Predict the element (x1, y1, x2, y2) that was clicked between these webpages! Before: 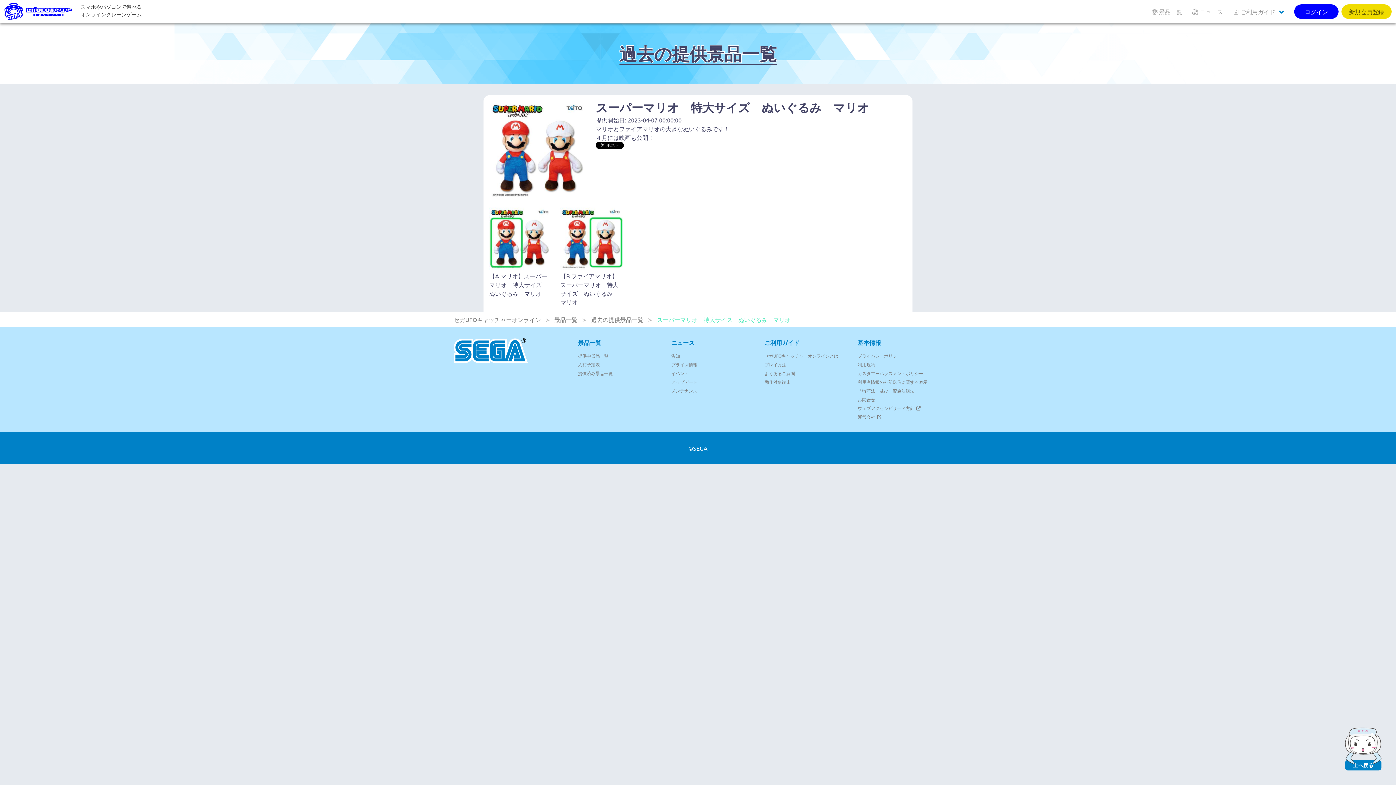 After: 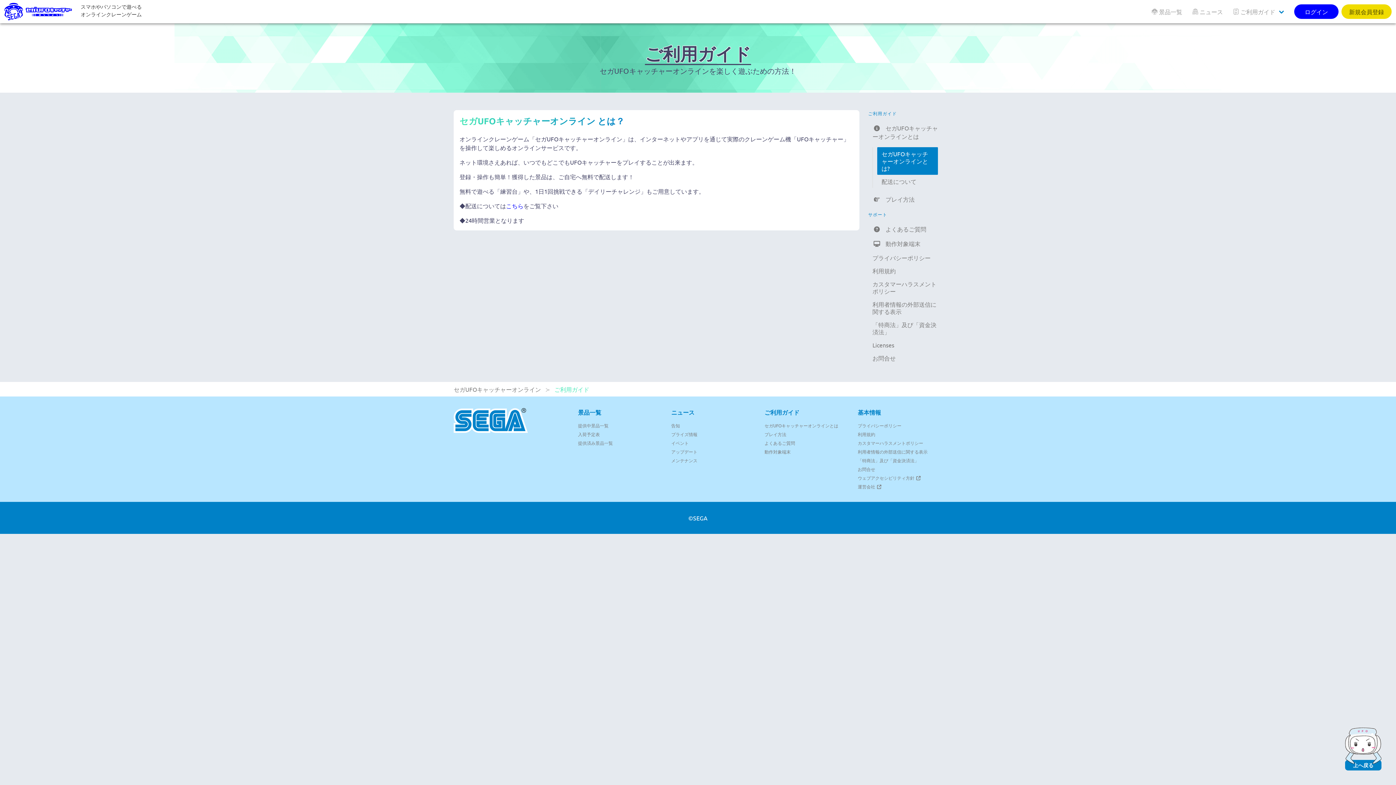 Action: bbox: (764, 353, 838, 359) label: セガUFOキャッチャーオンラインとは